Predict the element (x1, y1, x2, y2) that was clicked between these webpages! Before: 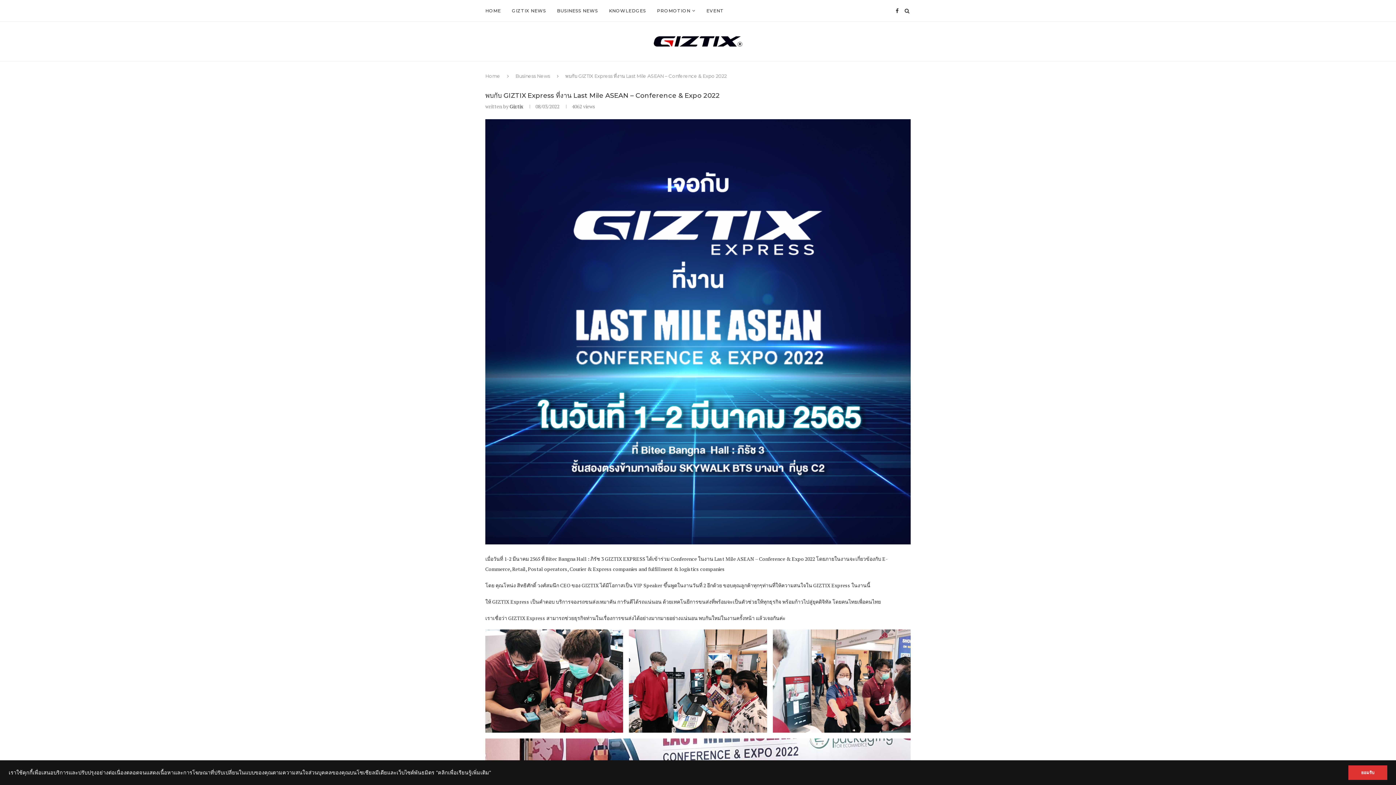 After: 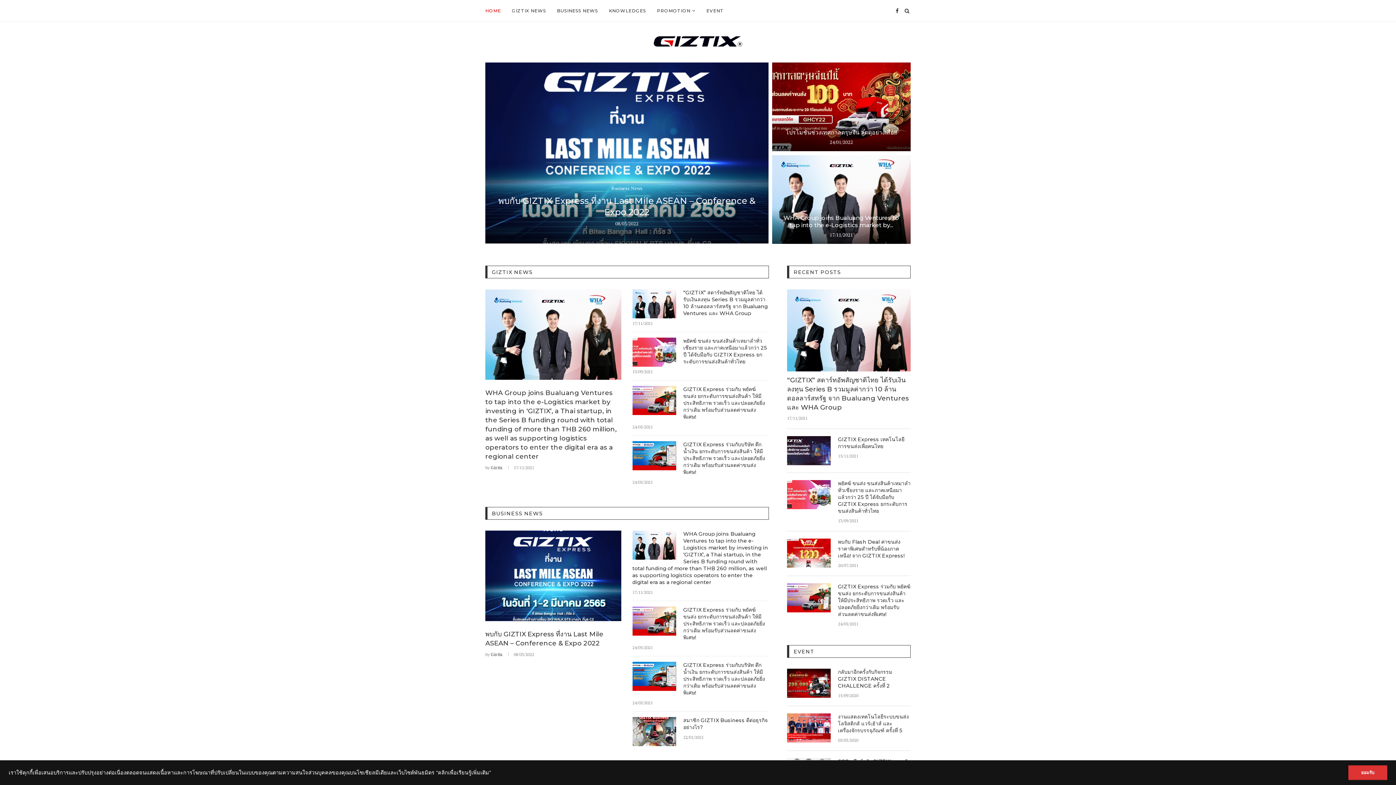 Action: bbox: (485, 72, 500, 78) label: Home